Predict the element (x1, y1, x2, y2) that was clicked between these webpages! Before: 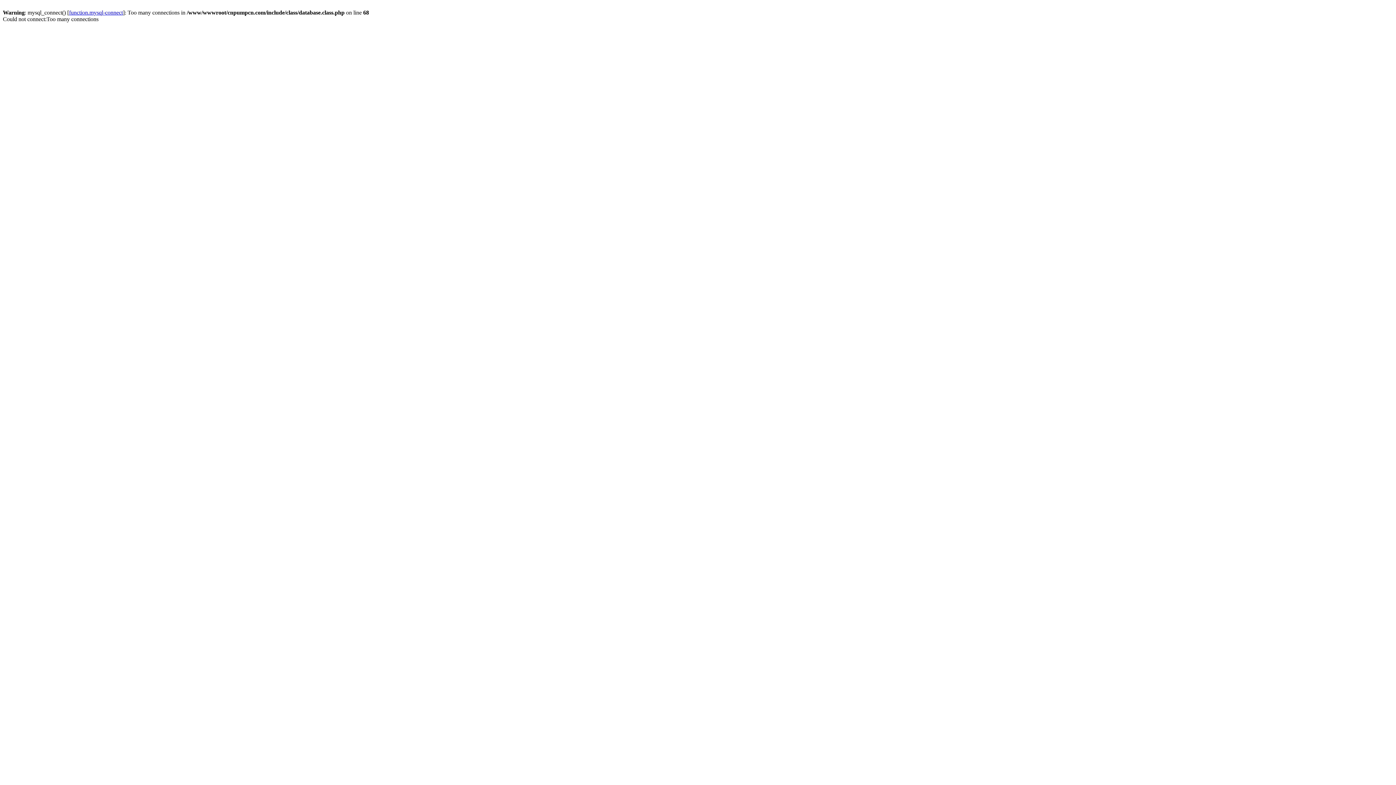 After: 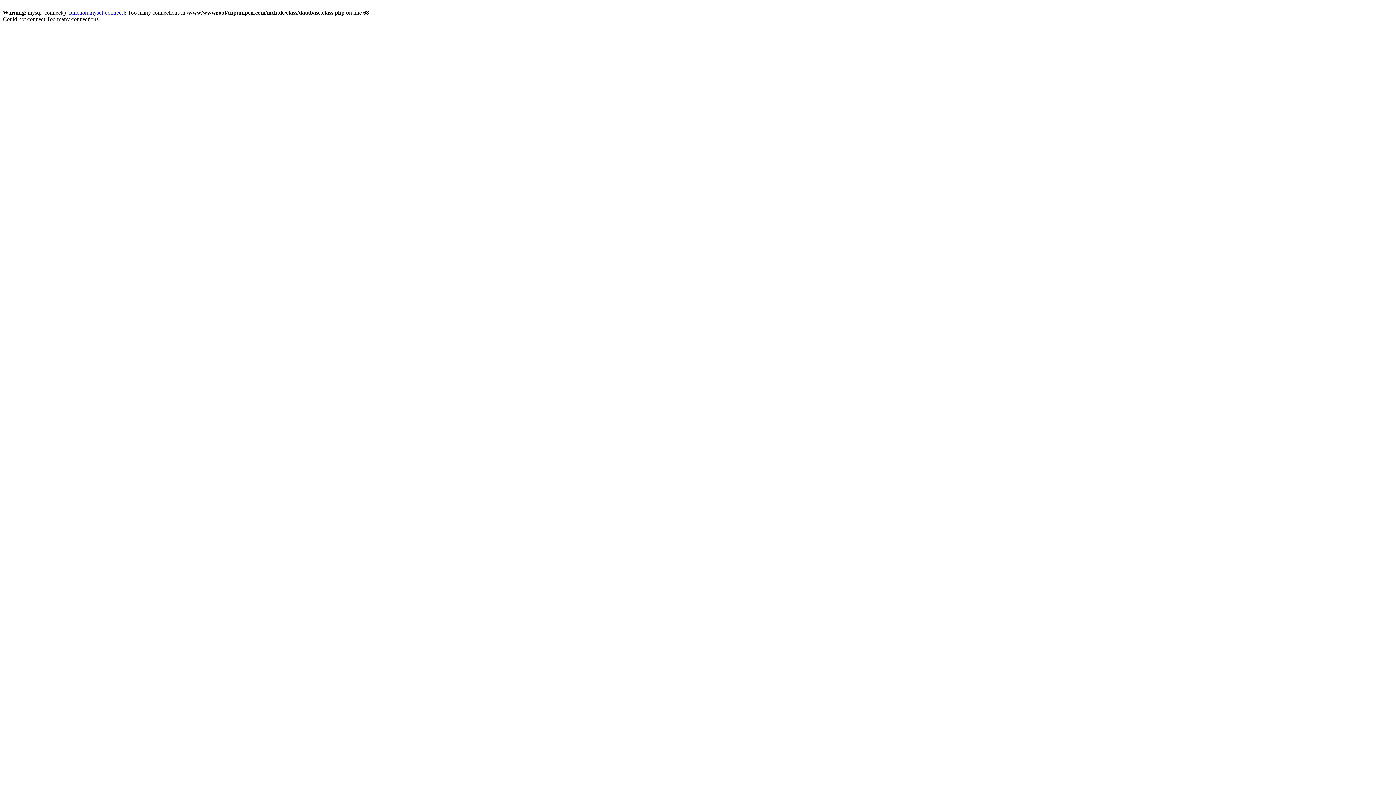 Action: label: function.mysql-connect bbox: (69, 9, 122, 15)